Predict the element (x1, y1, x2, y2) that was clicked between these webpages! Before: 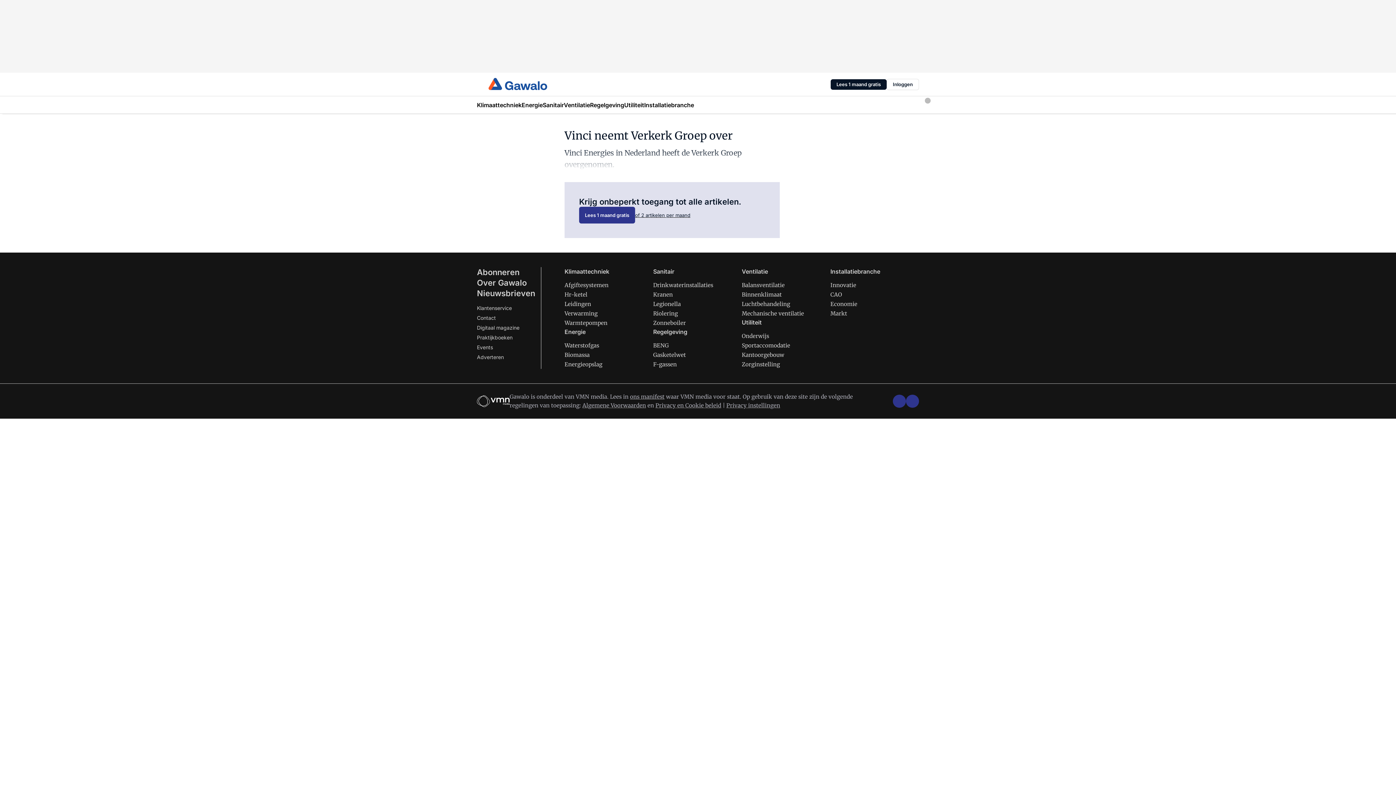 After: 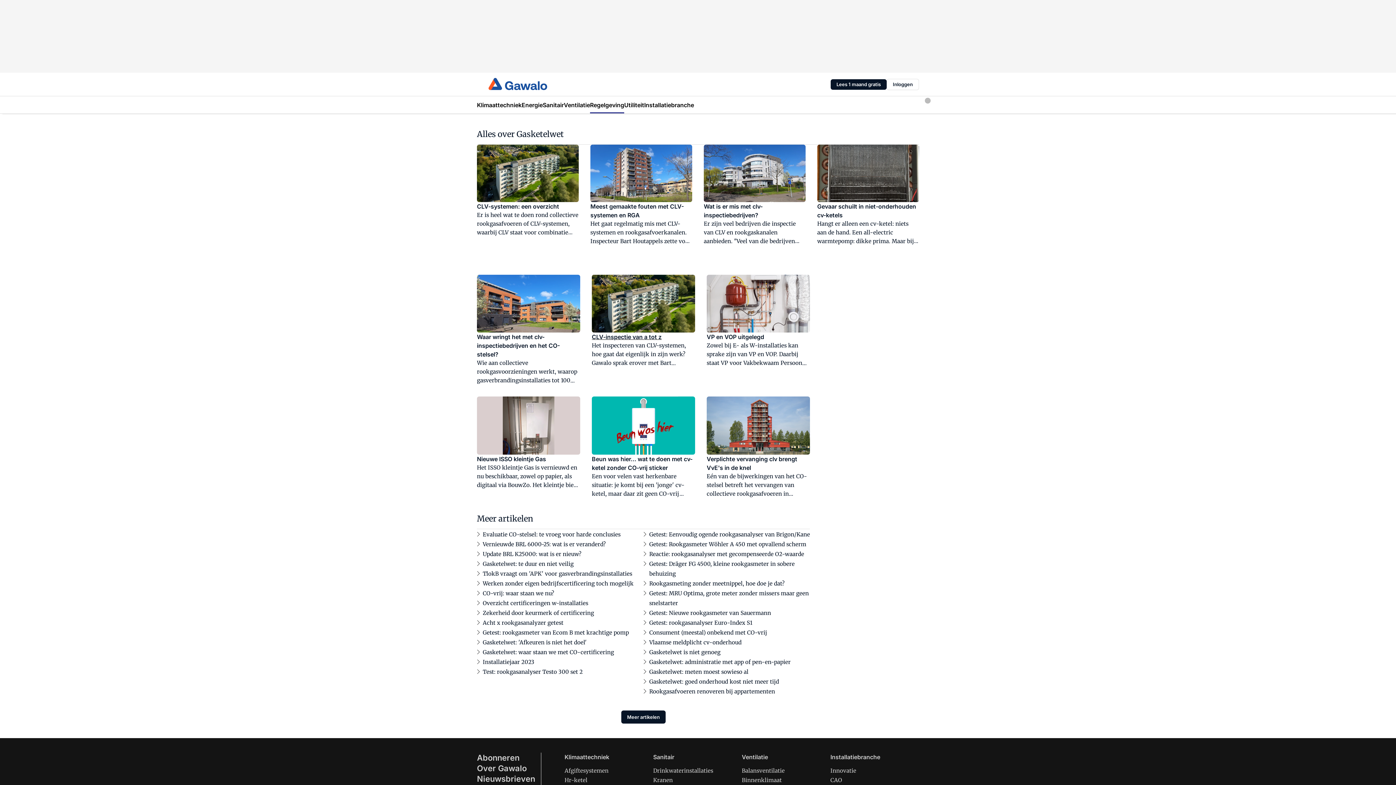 Action: bbox: (653, 351, 686, 358) label: Gasketelwet